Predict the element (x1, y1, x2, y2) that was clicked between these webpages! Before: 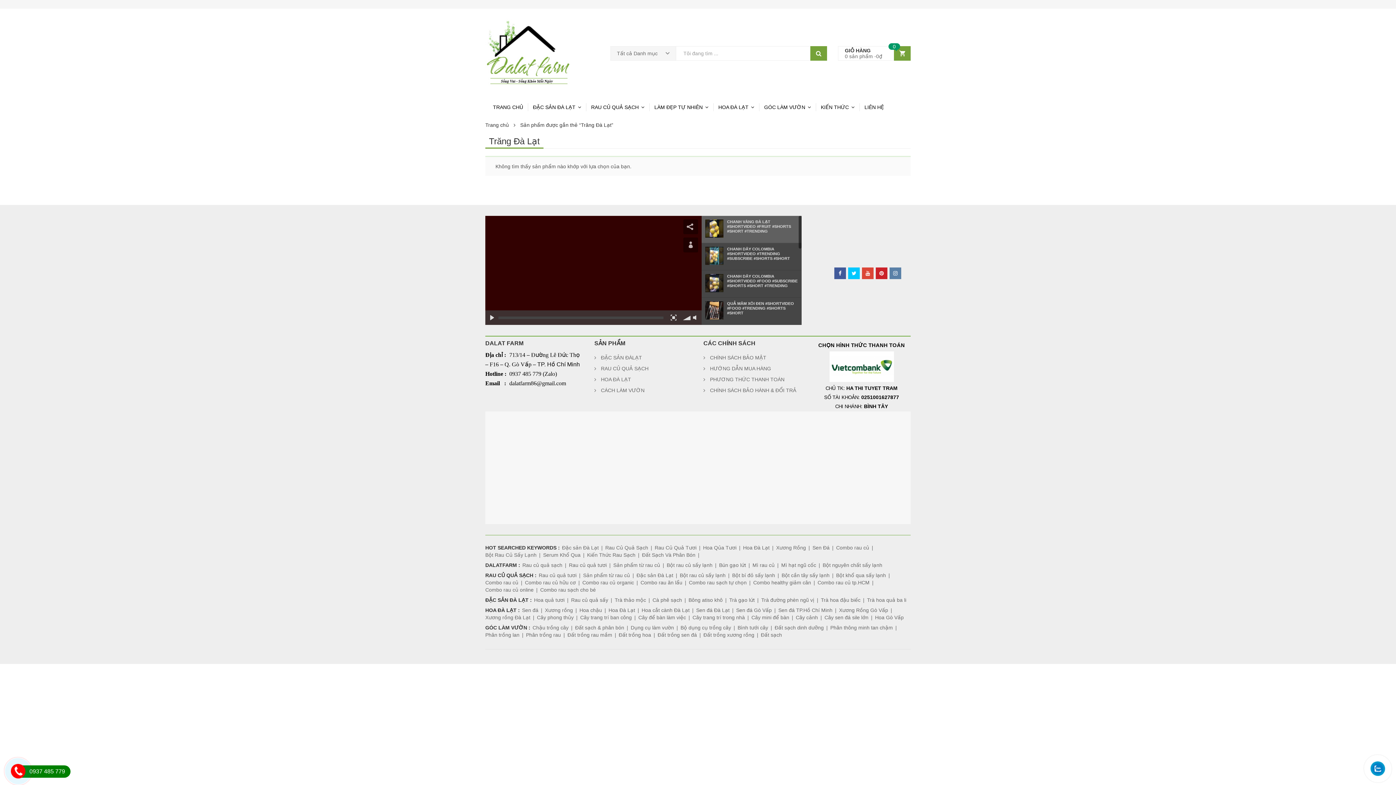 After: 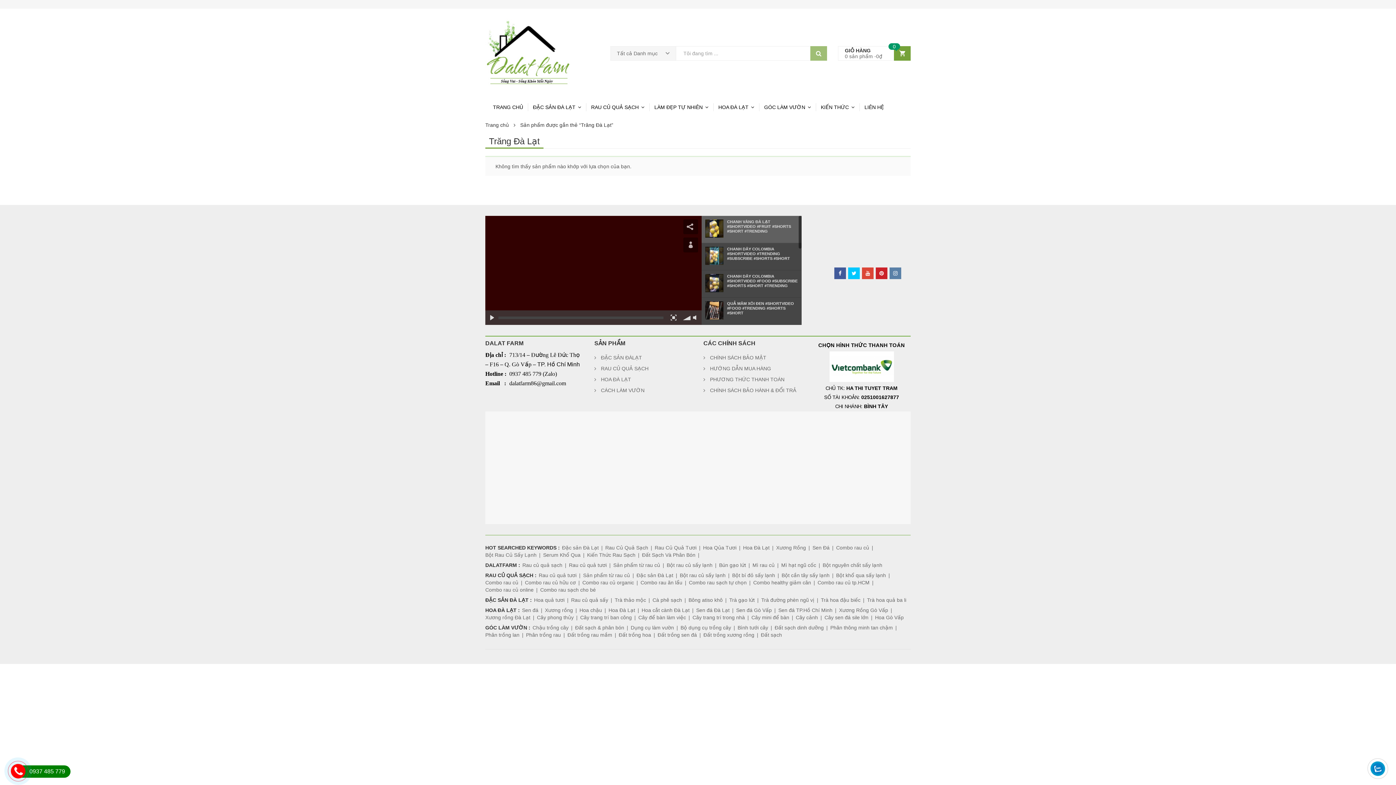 Action: bbox: (810, 46, 827, 60)